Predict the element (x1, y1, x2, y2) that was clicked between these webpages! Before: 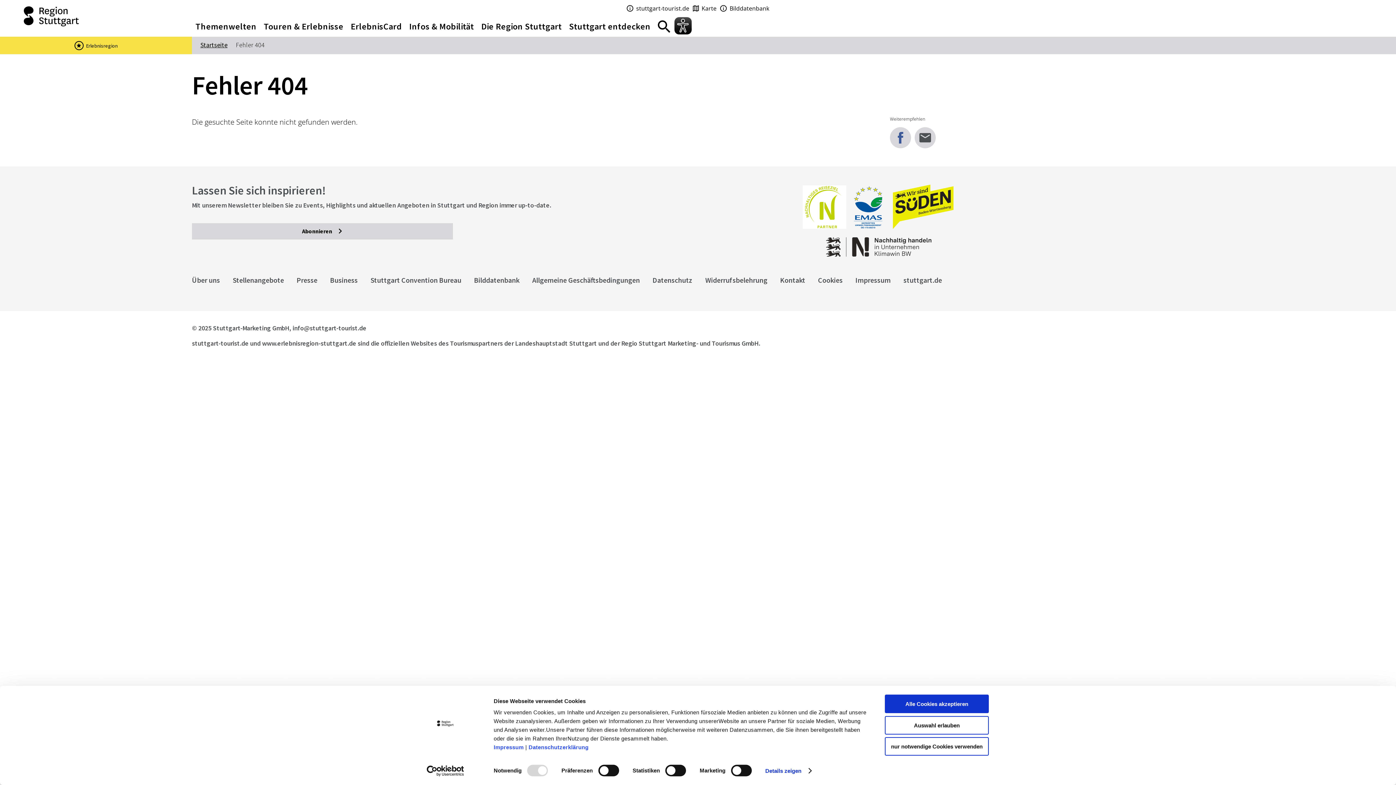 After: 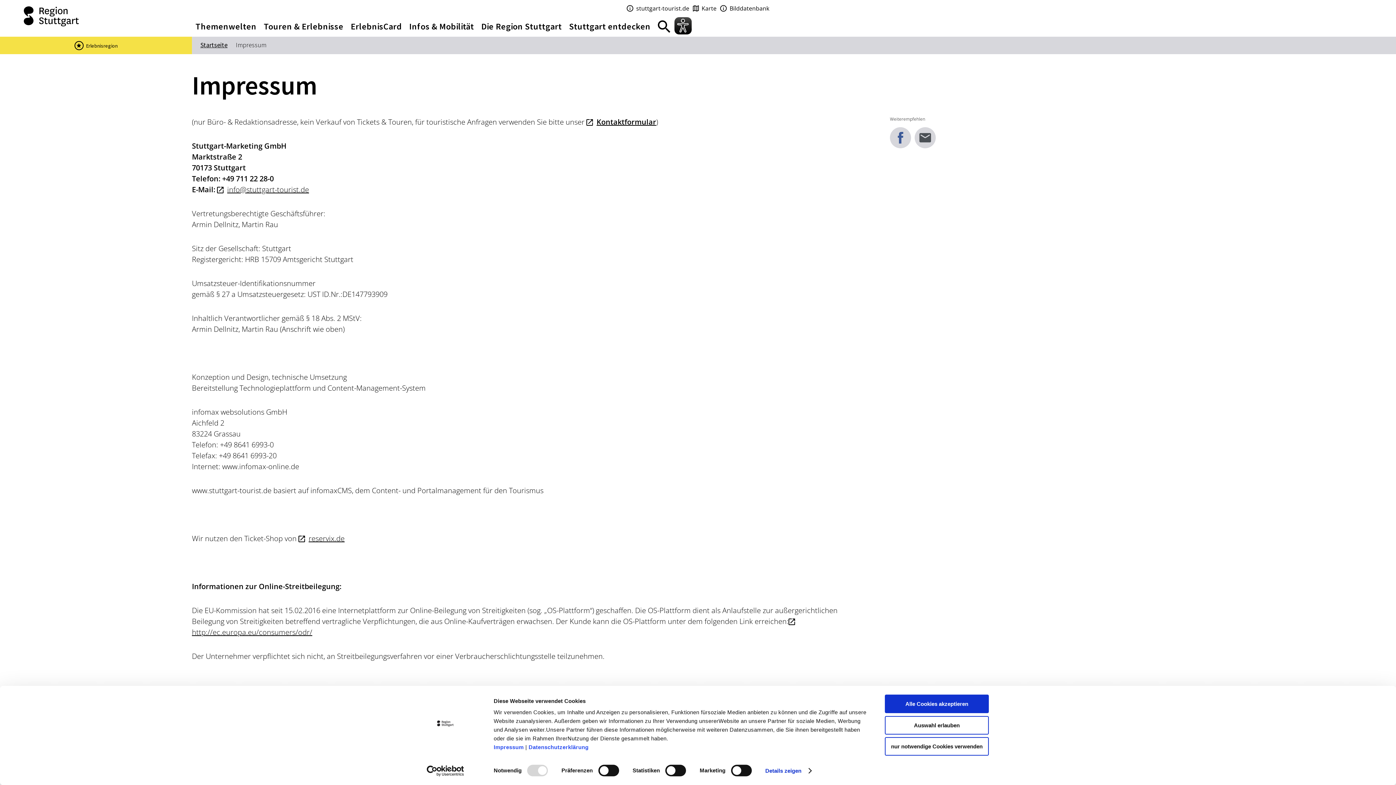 Action: label: Impressum bbox: (855, 275, 890, 284)